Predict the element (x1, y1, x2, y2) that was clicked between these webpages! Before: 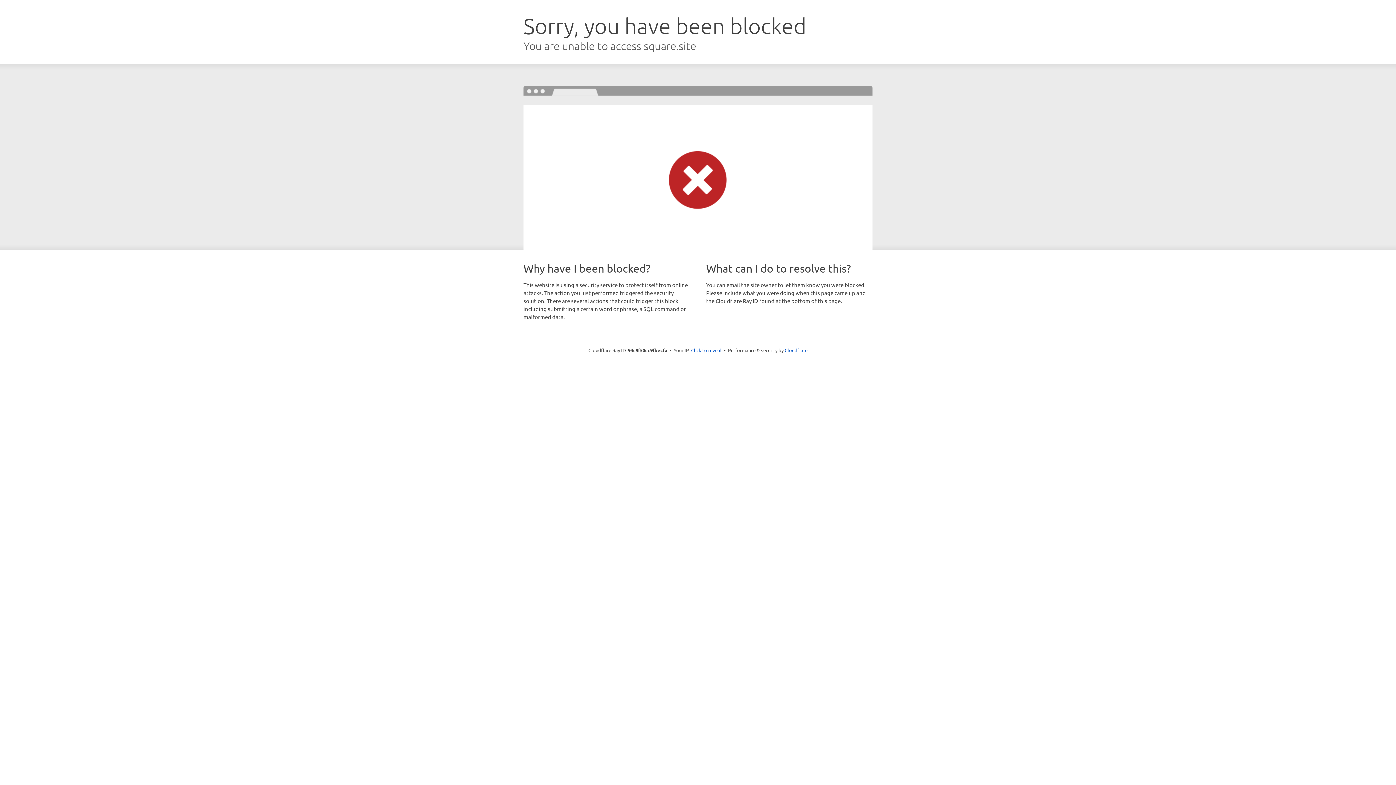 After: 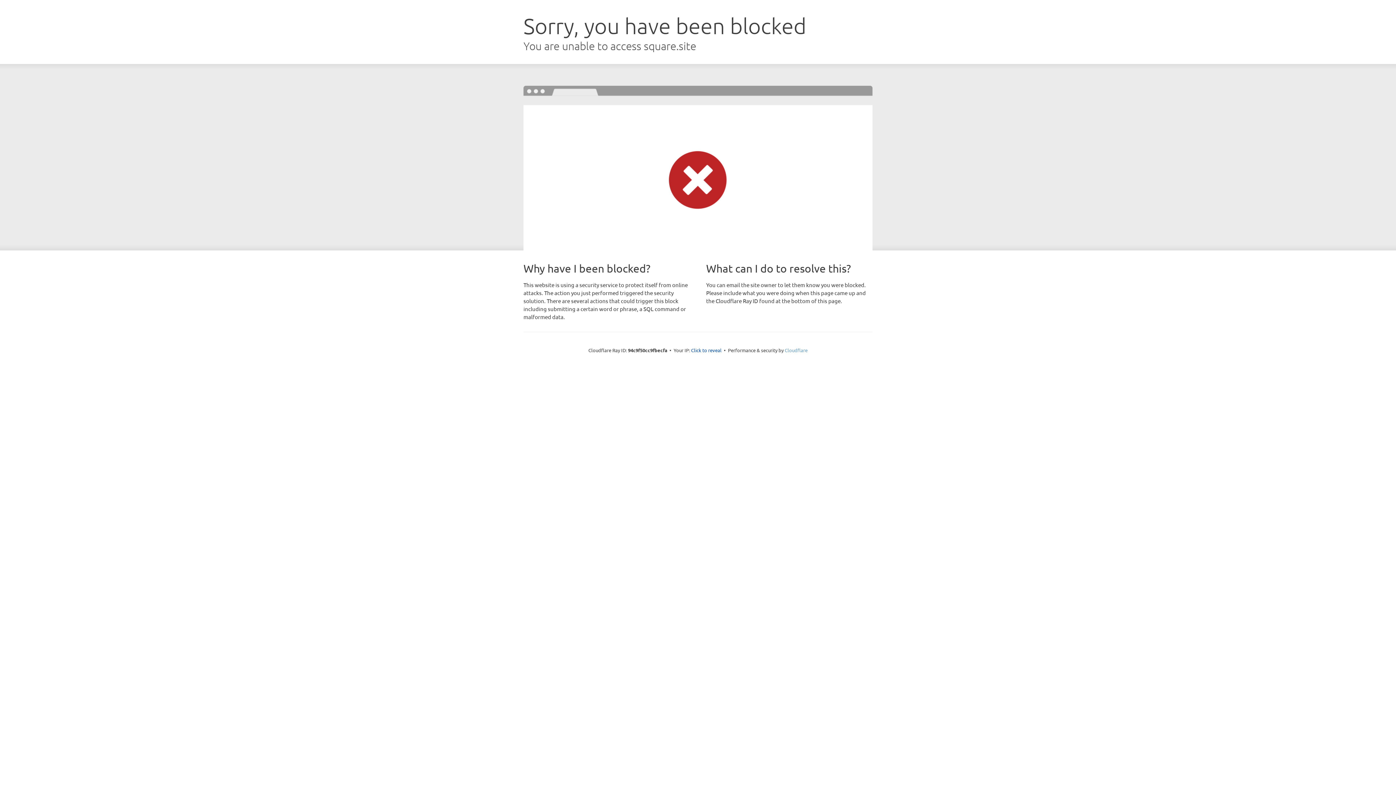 Action: label: Cloudflare bbox: (784, 347, 807, 353)